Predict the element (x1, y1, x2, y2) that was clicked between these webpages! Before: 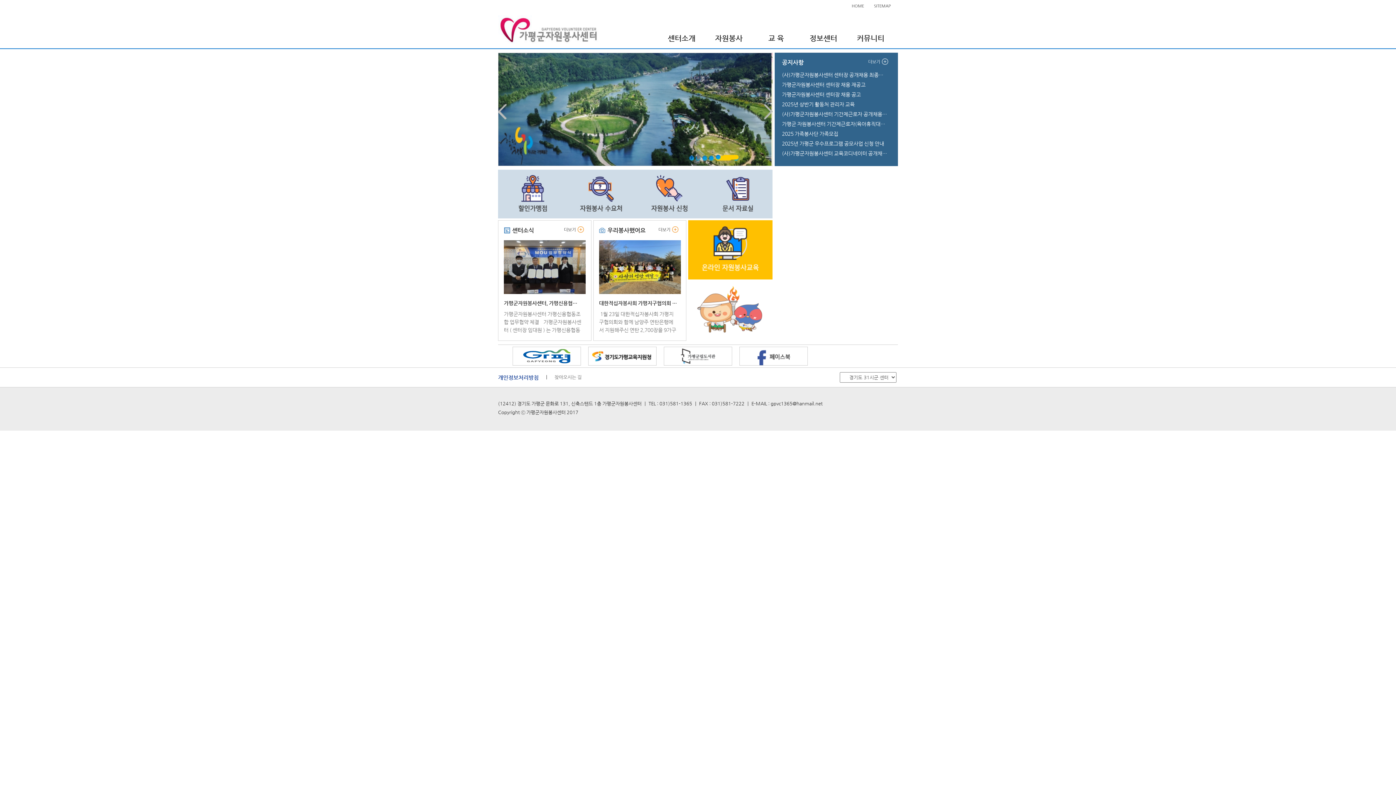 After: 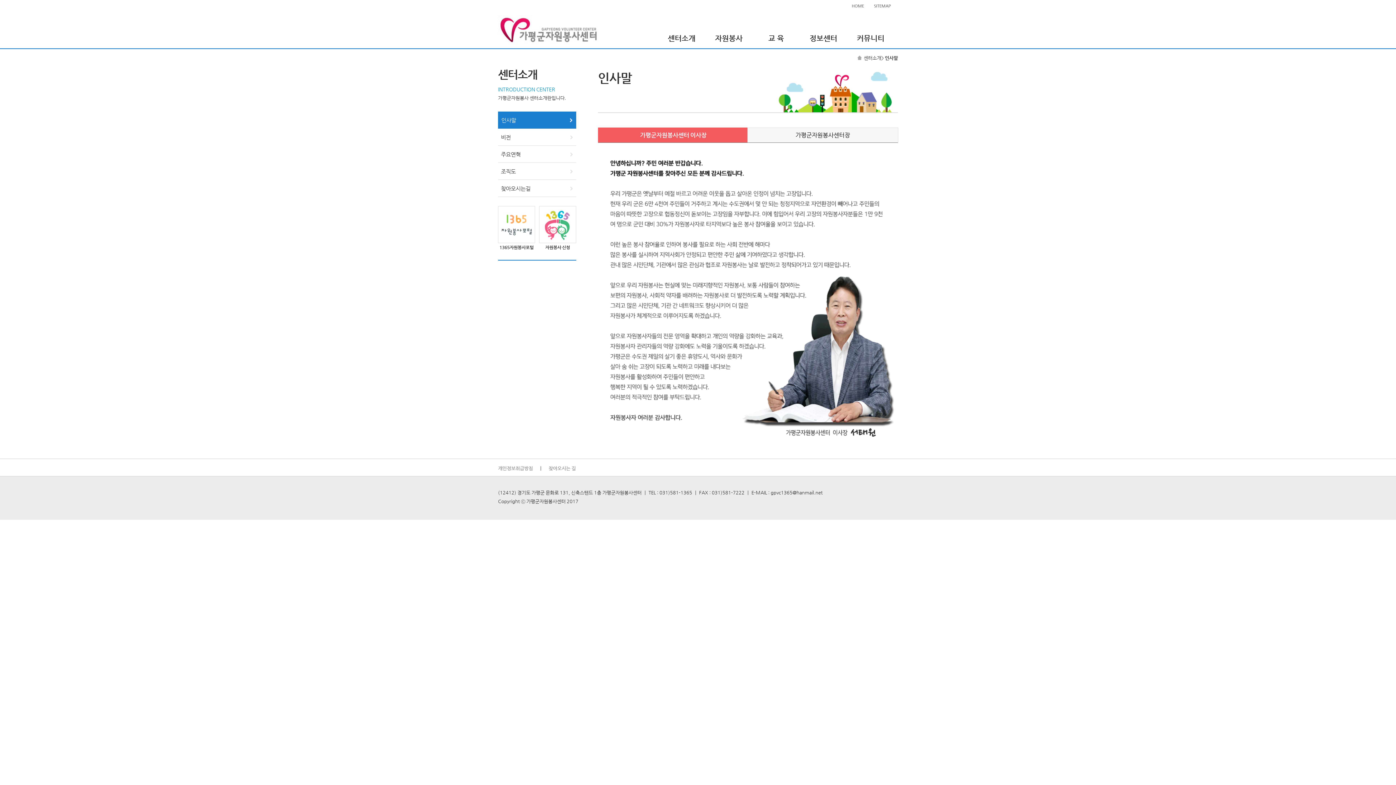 Action: bbox: (661, 30, 701, 46) label: 센터소개